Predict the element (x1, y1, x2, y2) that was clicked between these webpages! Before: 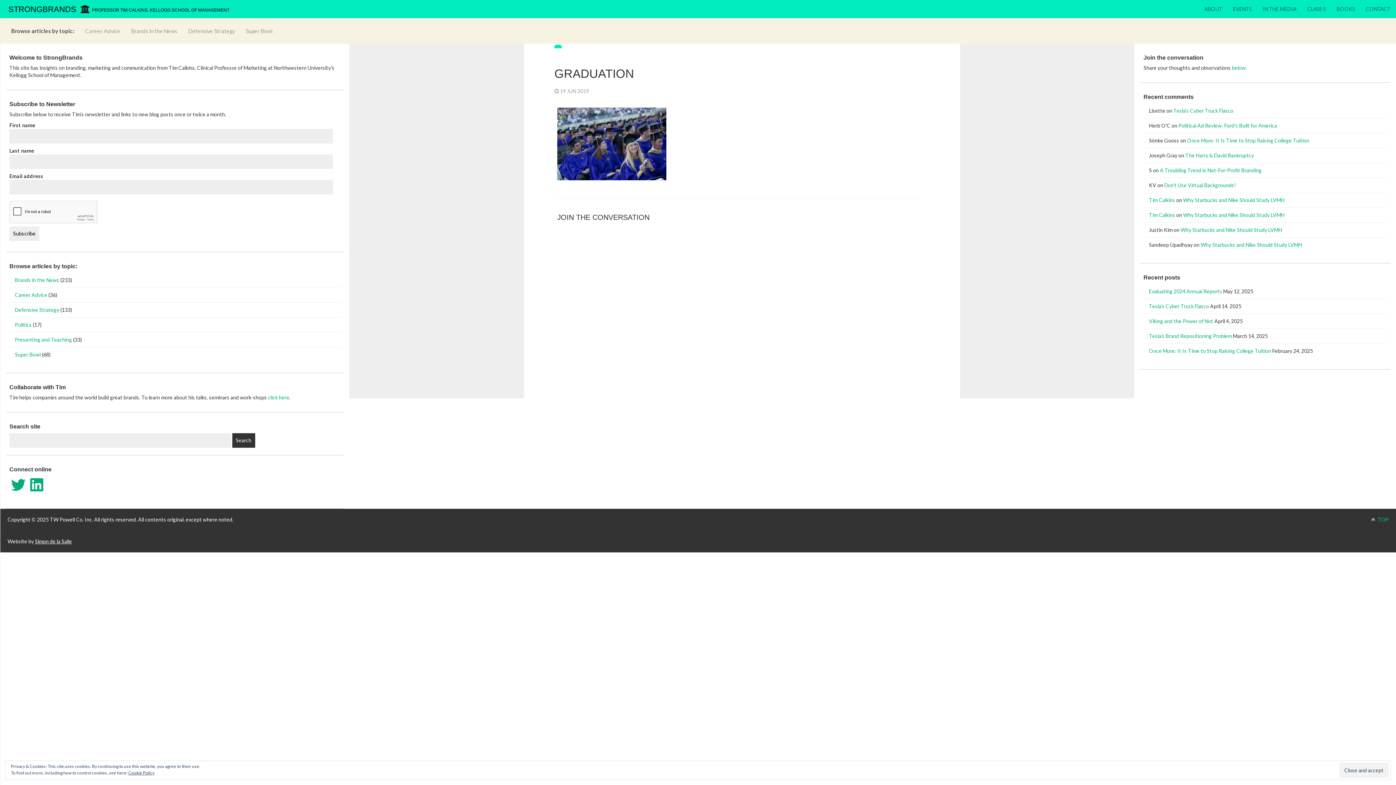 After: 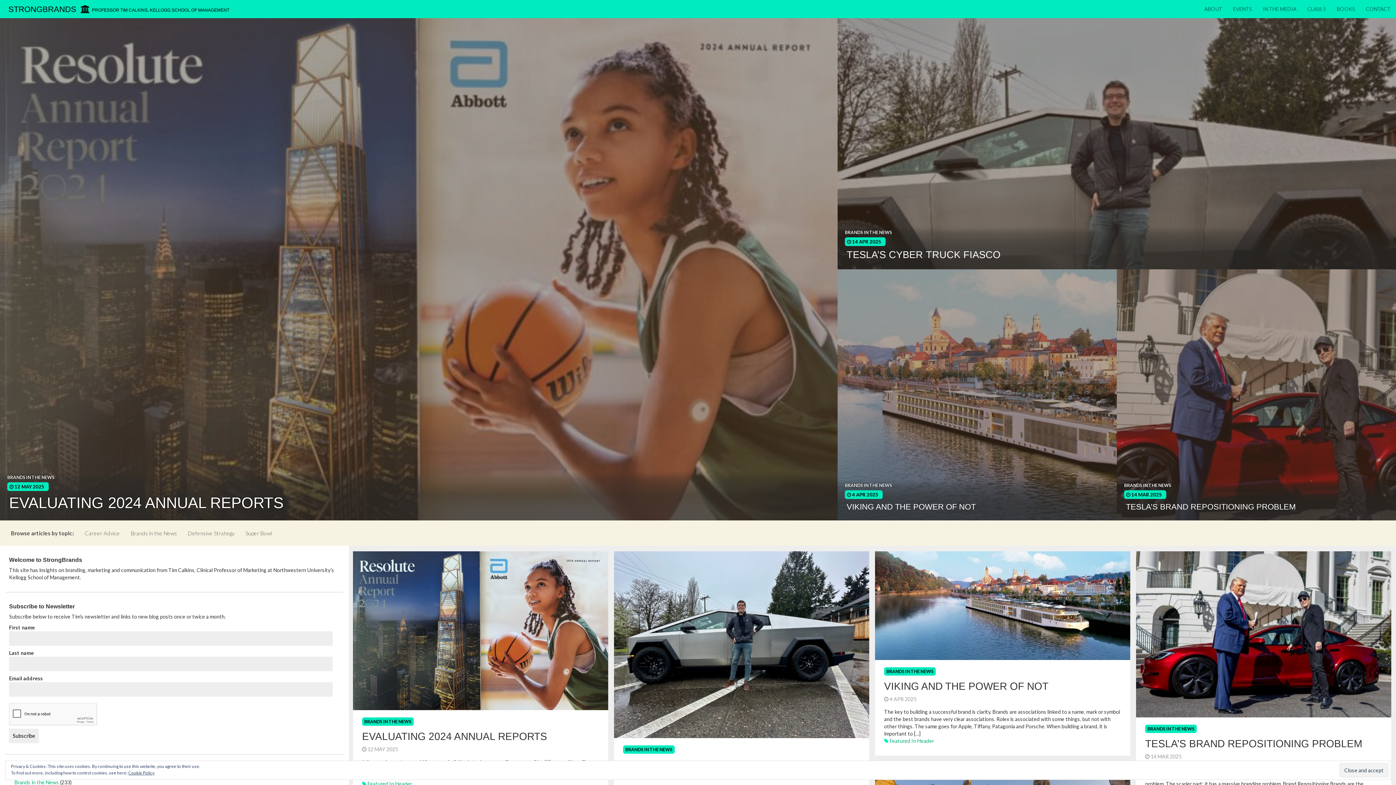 Action: label: STRONGBRANDS    bbox: (0, 0, 92, 17)